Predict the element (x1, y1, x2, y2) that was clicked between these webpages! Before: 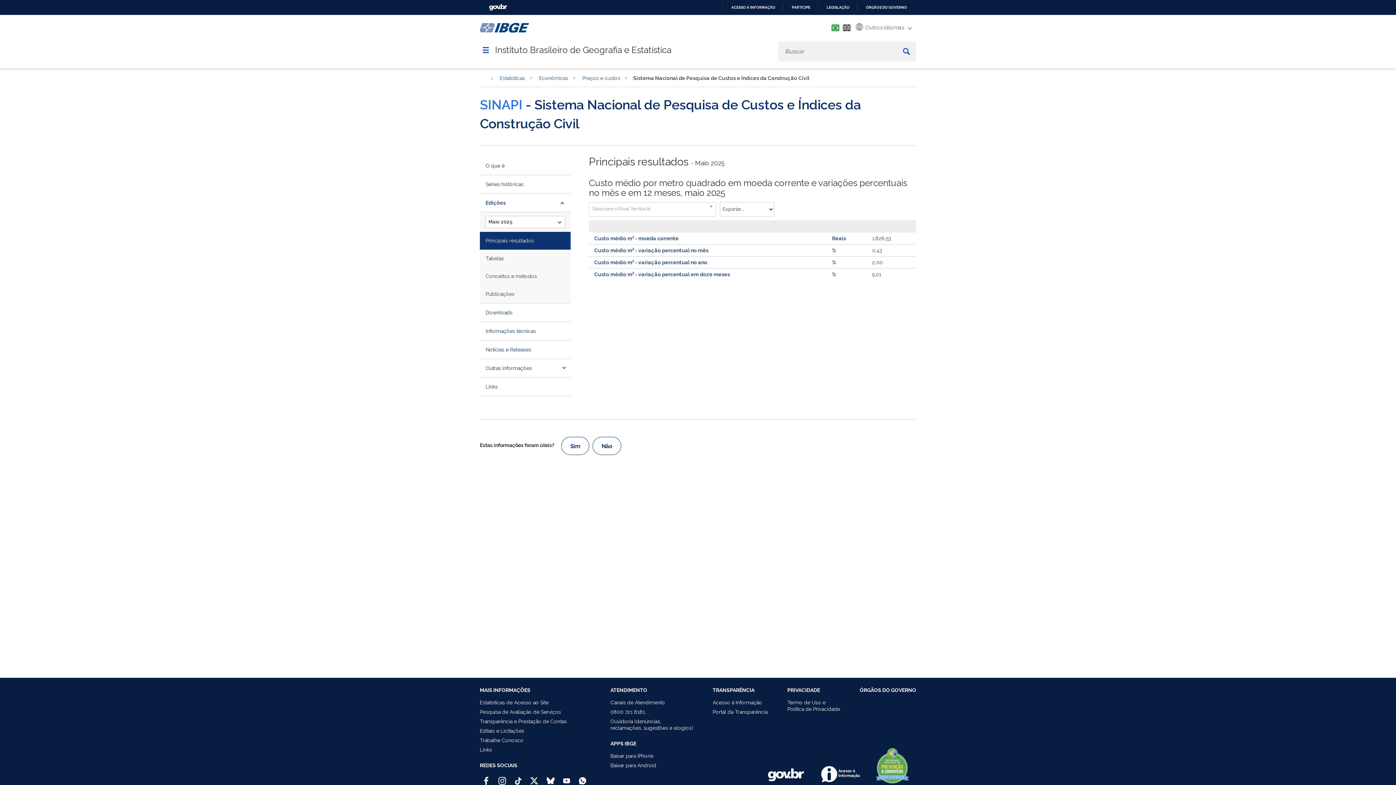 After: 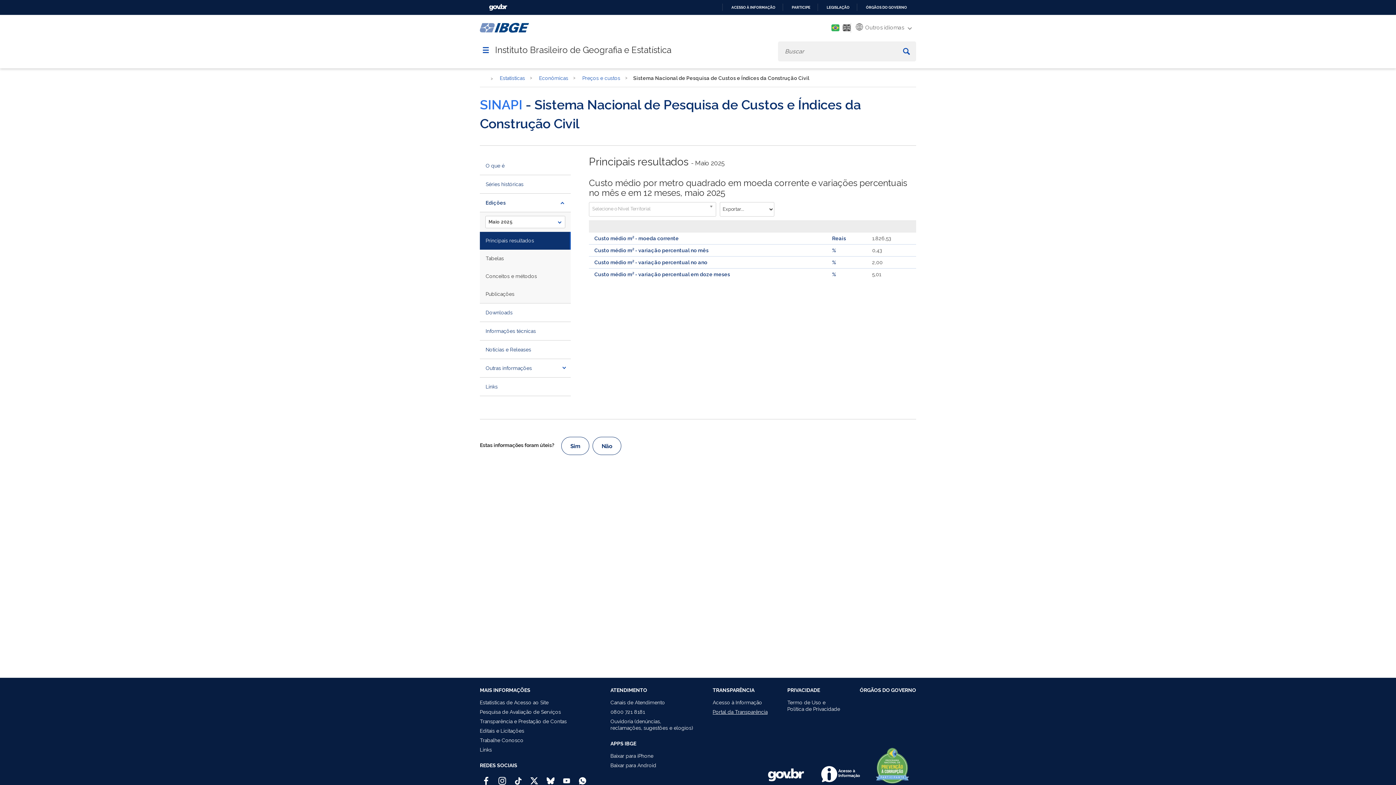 Action: bbox: (712, 709, 767, 715) label: Portal da Transparência